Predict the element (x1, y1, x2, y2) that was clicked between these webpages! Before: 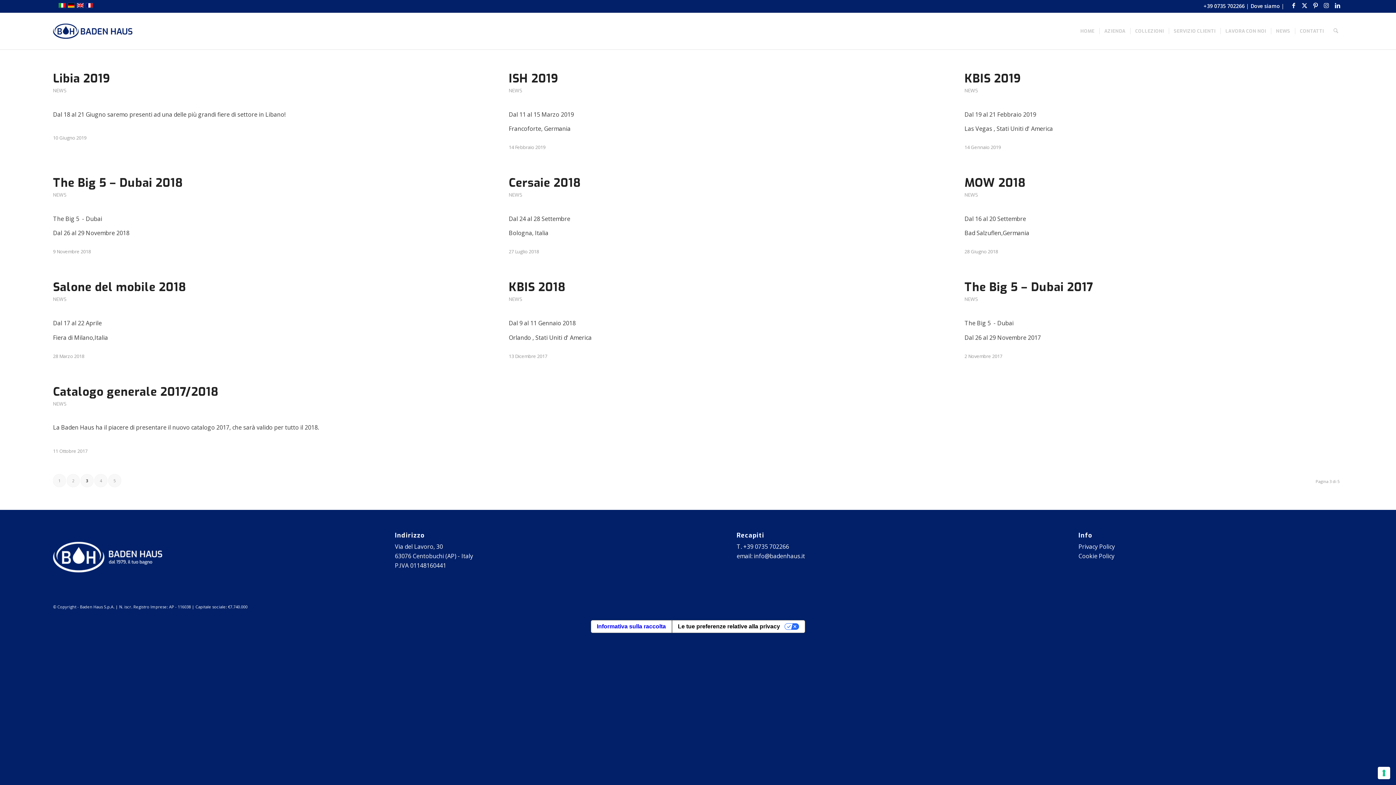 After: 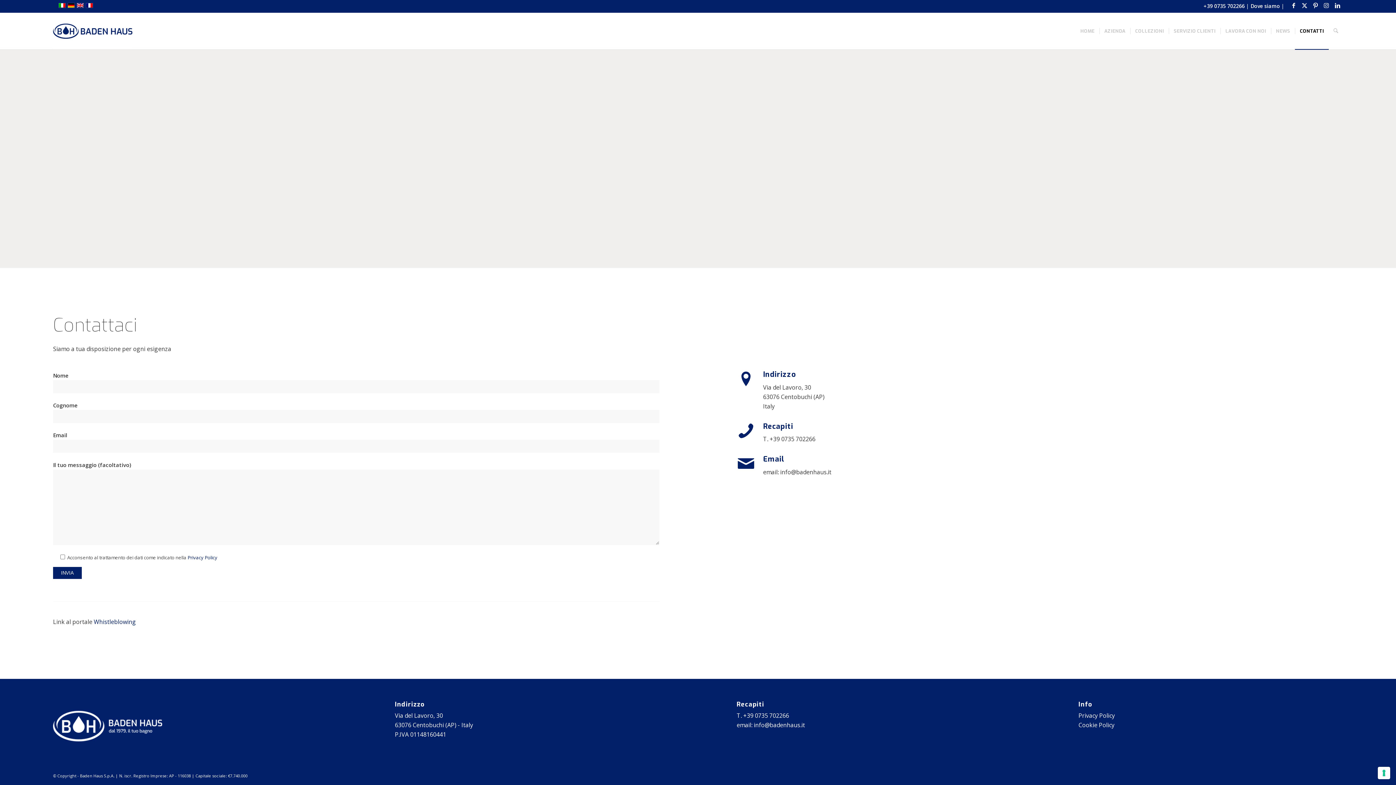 Action: bbox: (1250, 2, 1280, 9) label: Dove siamo